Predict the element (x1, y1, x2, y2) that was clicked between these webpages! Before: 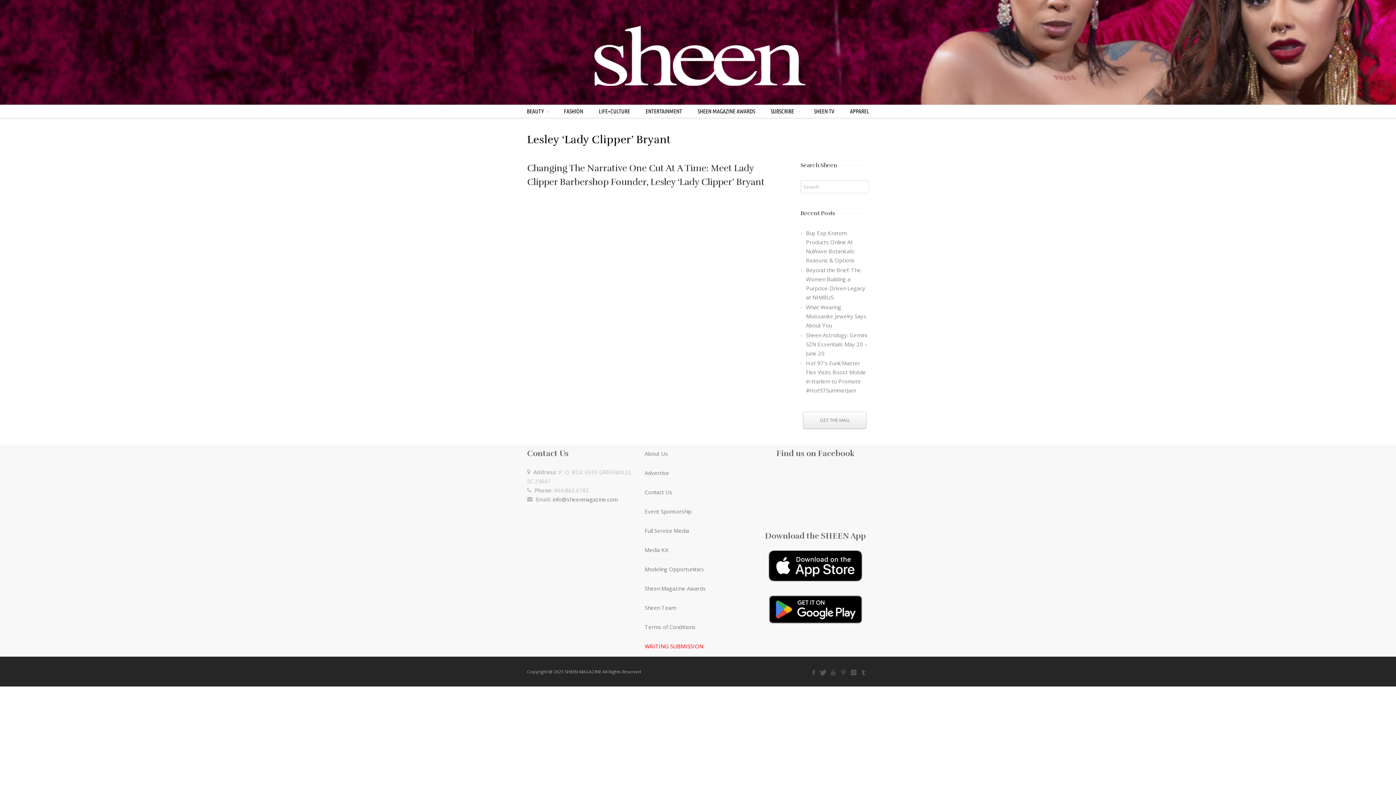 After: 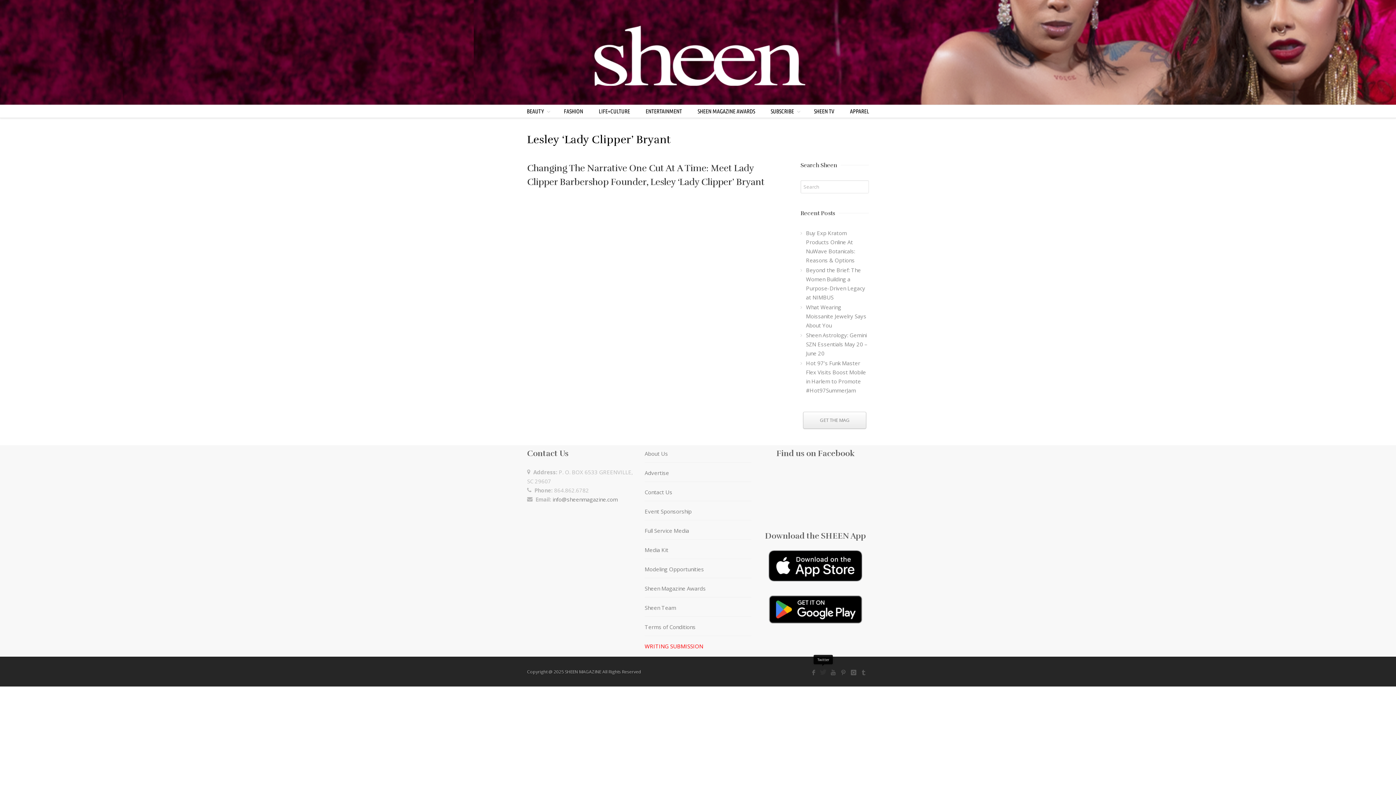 Action: bbox: (818, 667, 828, 677)